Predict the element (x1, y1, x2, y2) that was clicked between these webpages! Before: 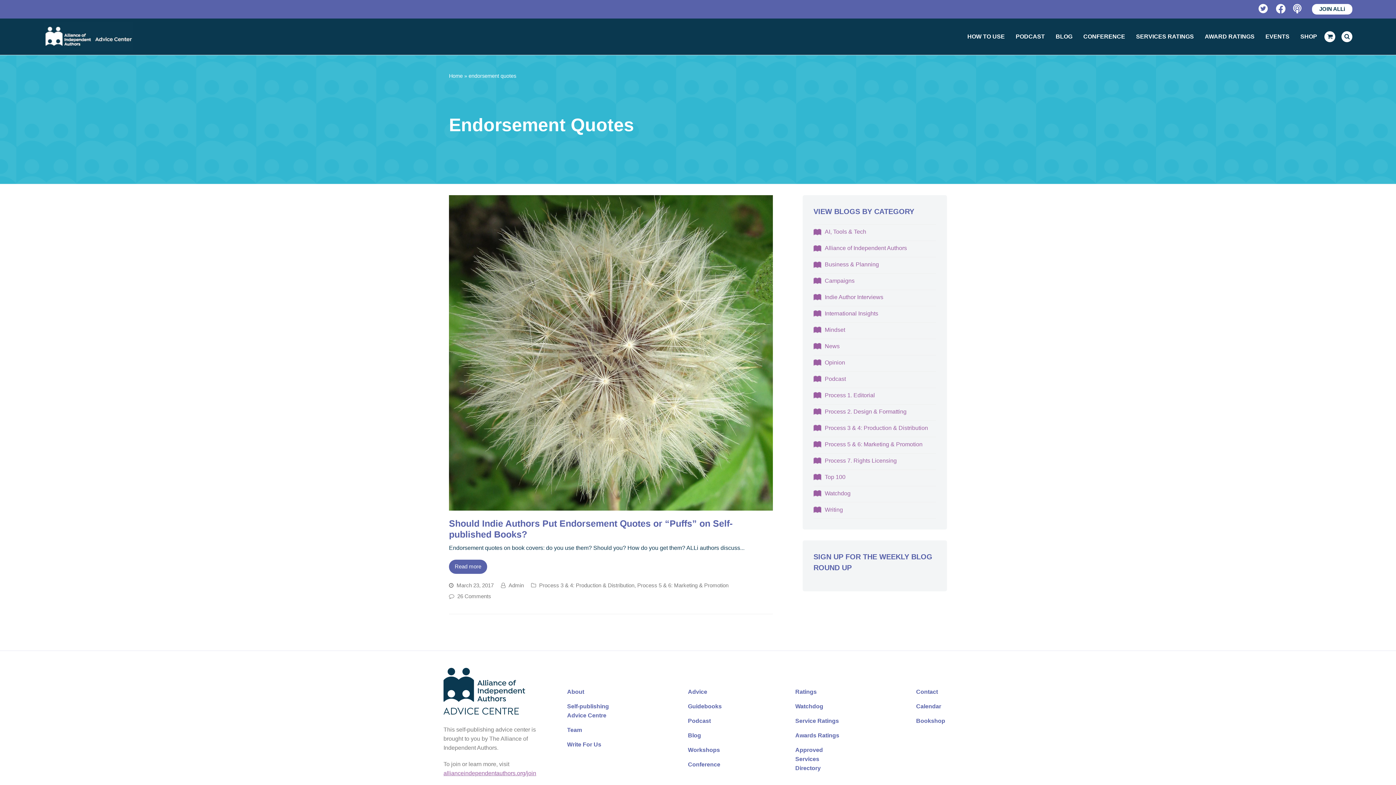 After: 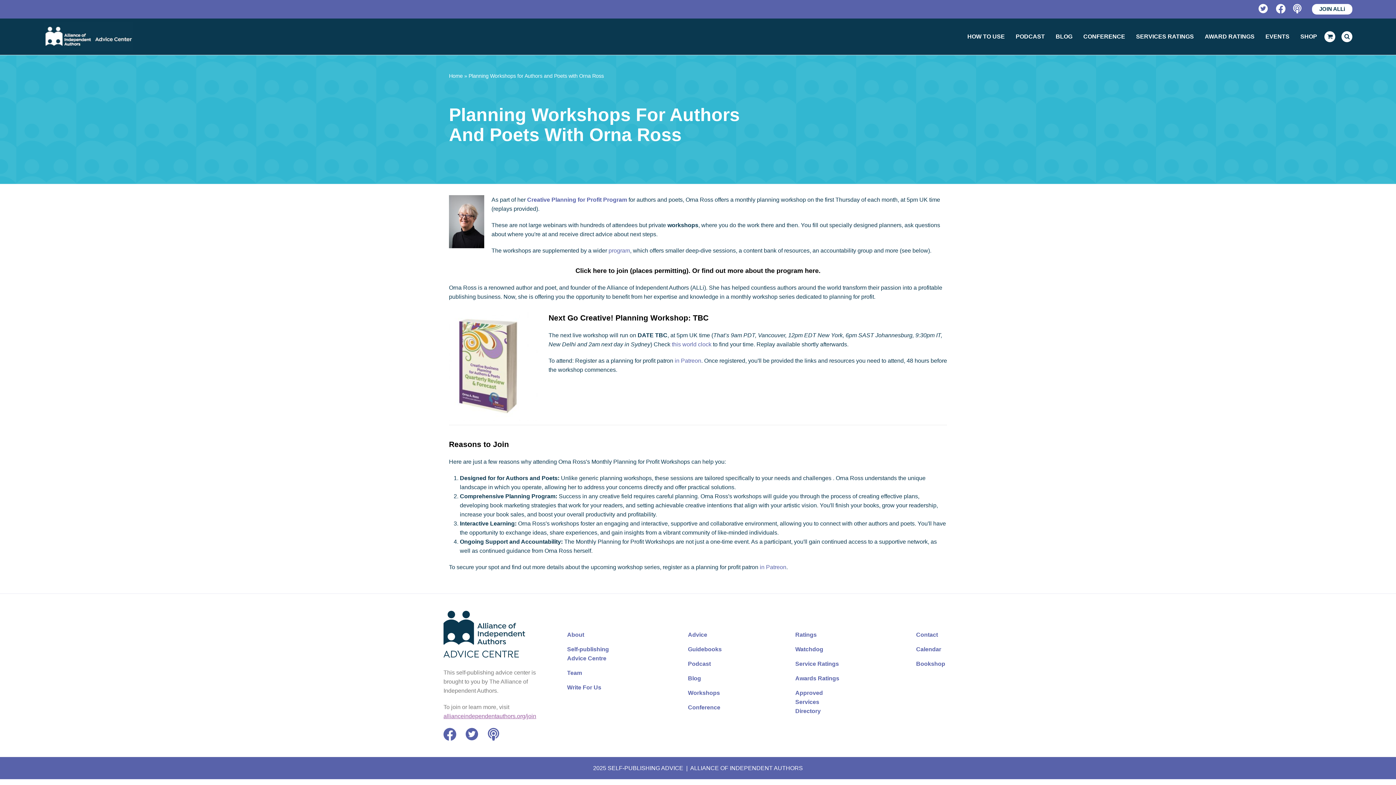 Action: bbox: (688, 745, 721, 755) label: Workshops